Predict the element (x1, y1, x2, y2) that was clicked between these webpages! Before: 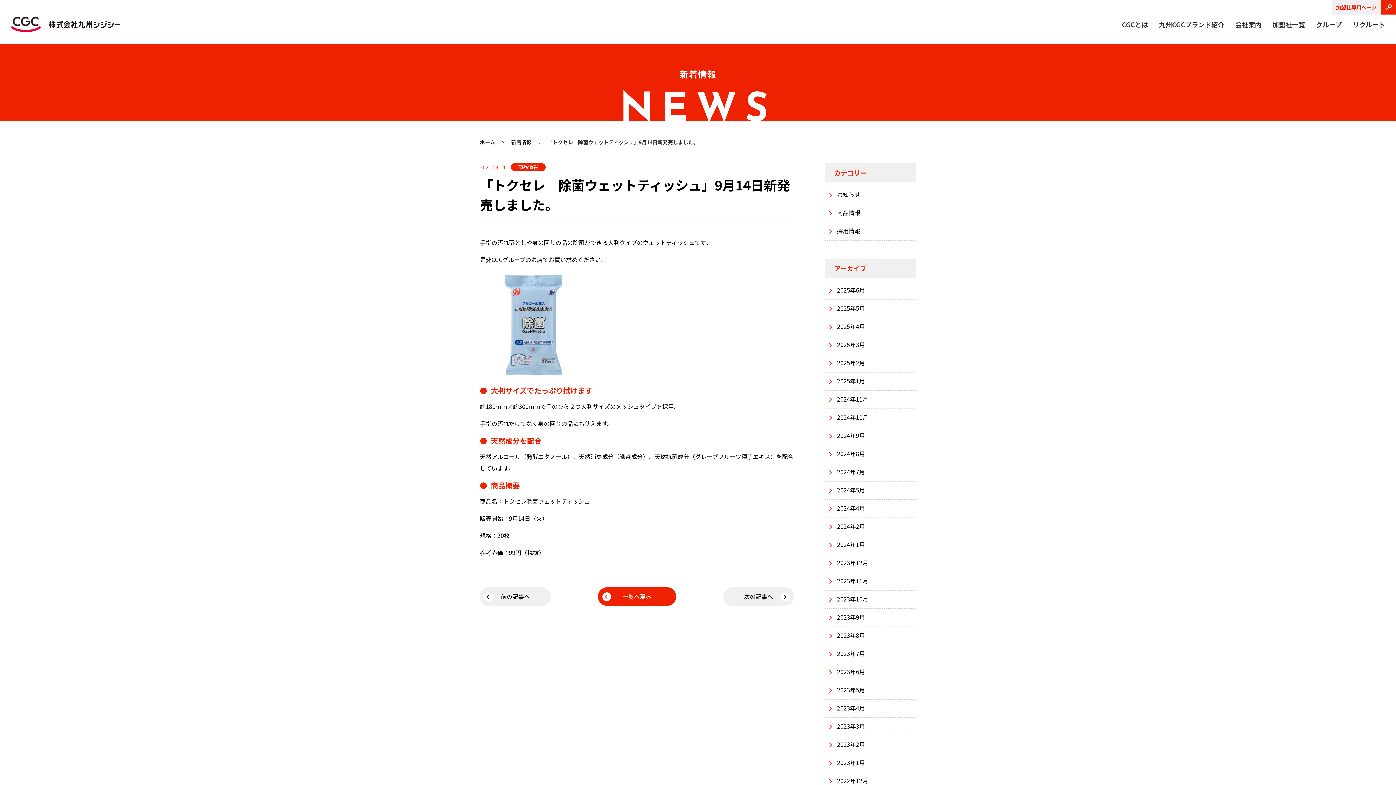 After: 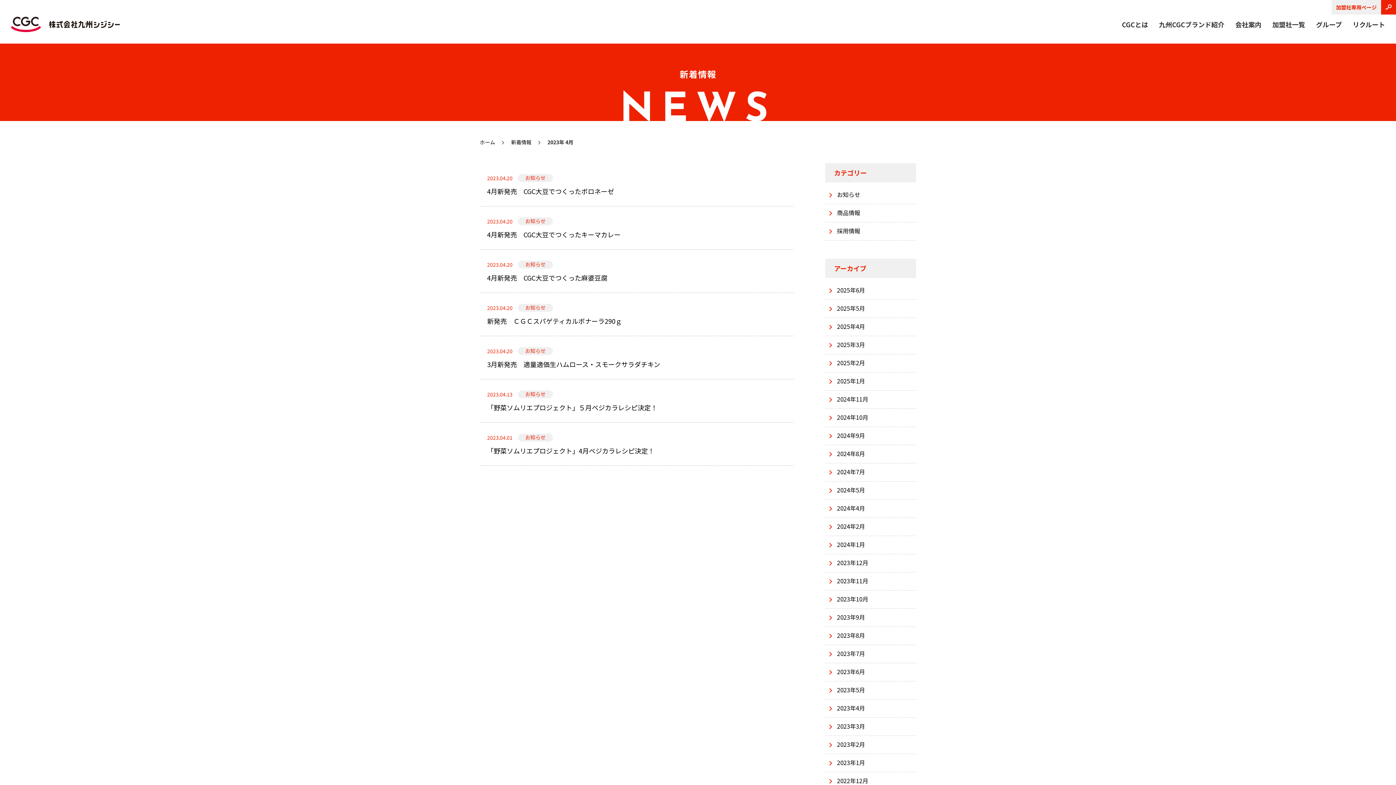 Action: label: 2023年4月 bbox: (825, 700, 916, 717)